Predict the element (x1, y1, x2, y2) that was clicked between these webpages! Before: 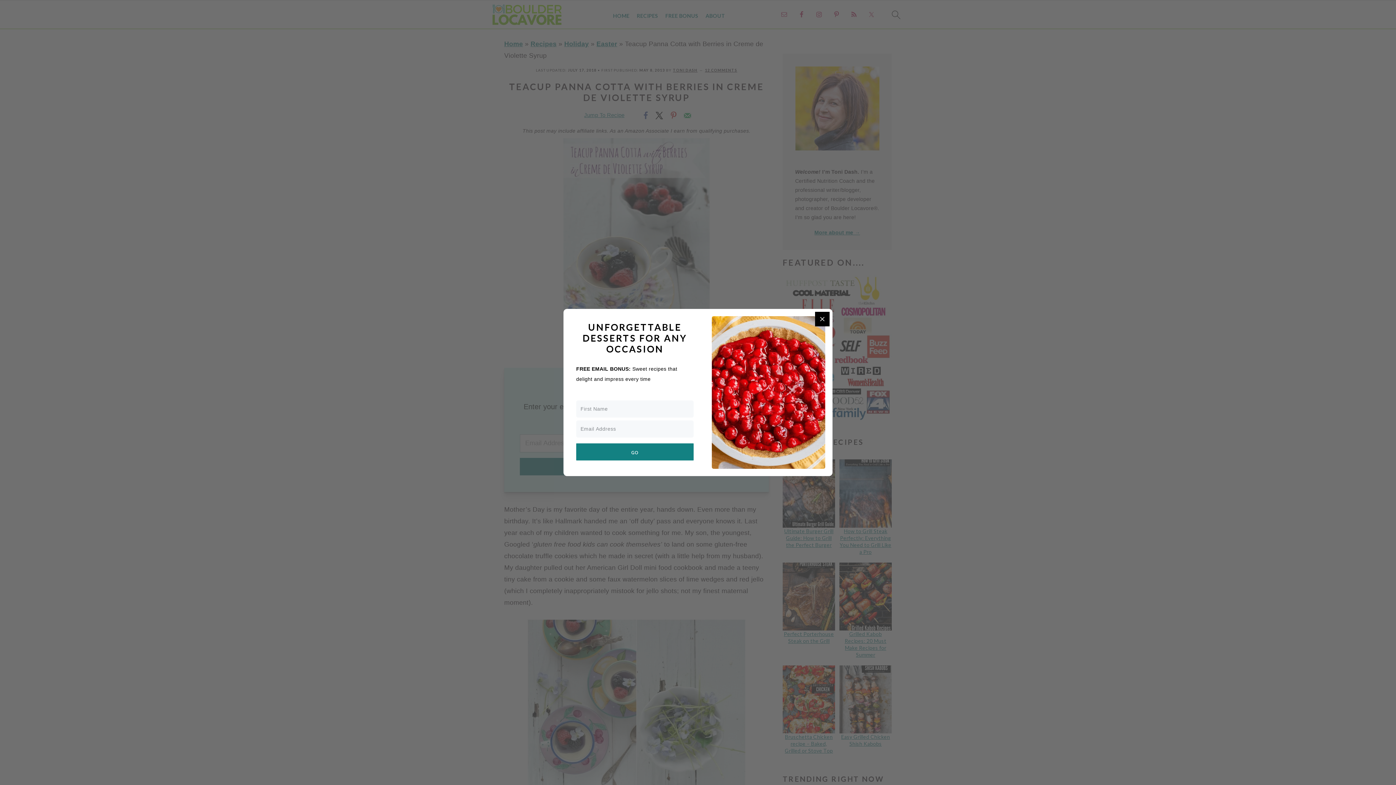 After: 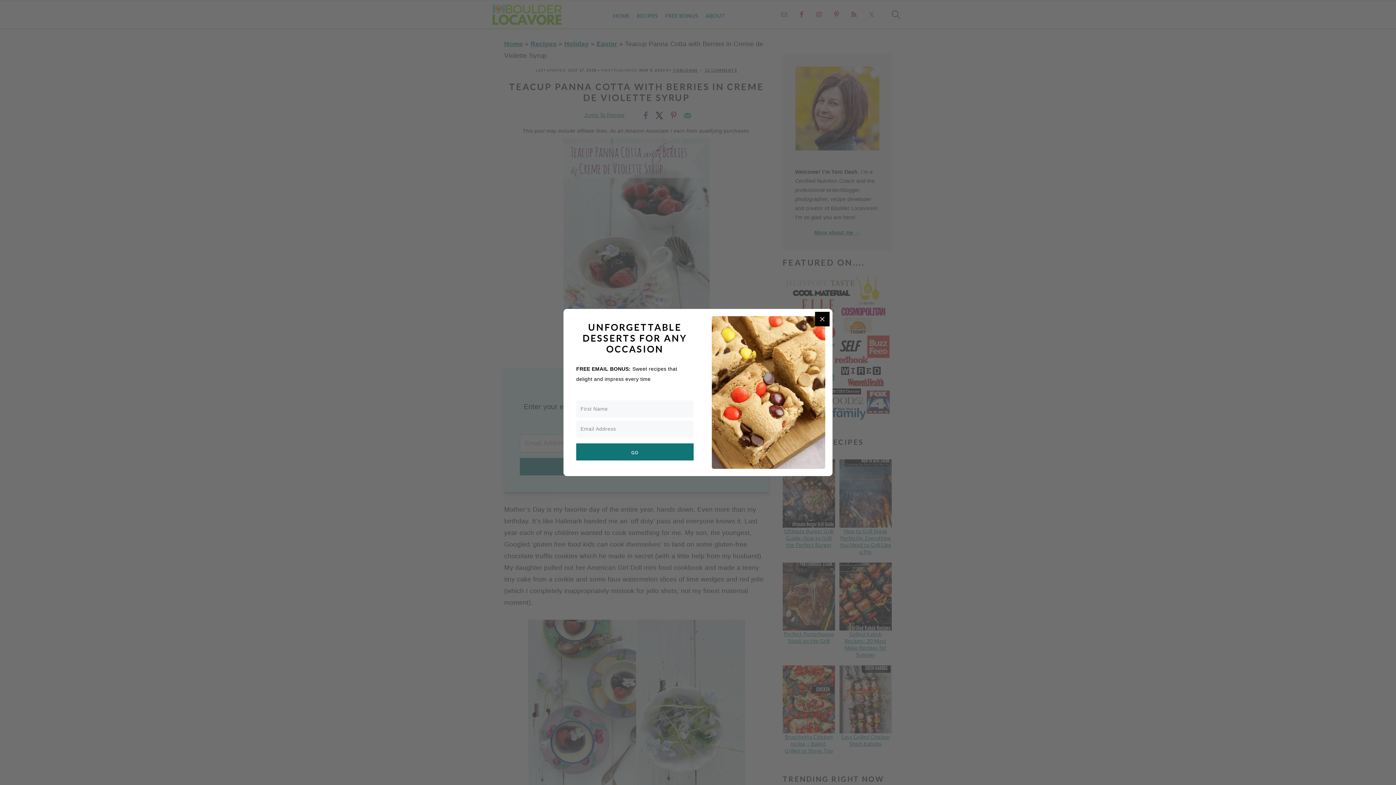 Action: label: GO bbox: (576, 443, 693, 460)